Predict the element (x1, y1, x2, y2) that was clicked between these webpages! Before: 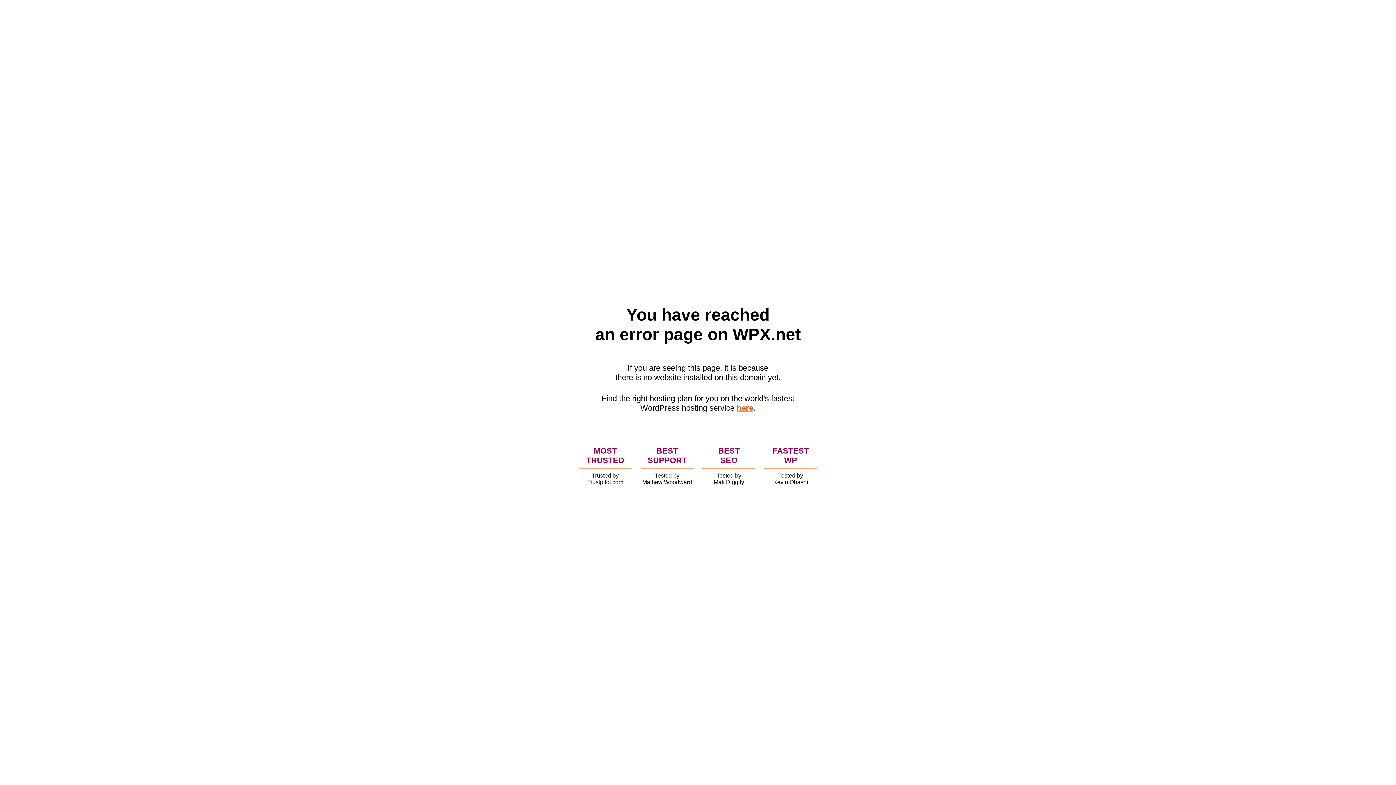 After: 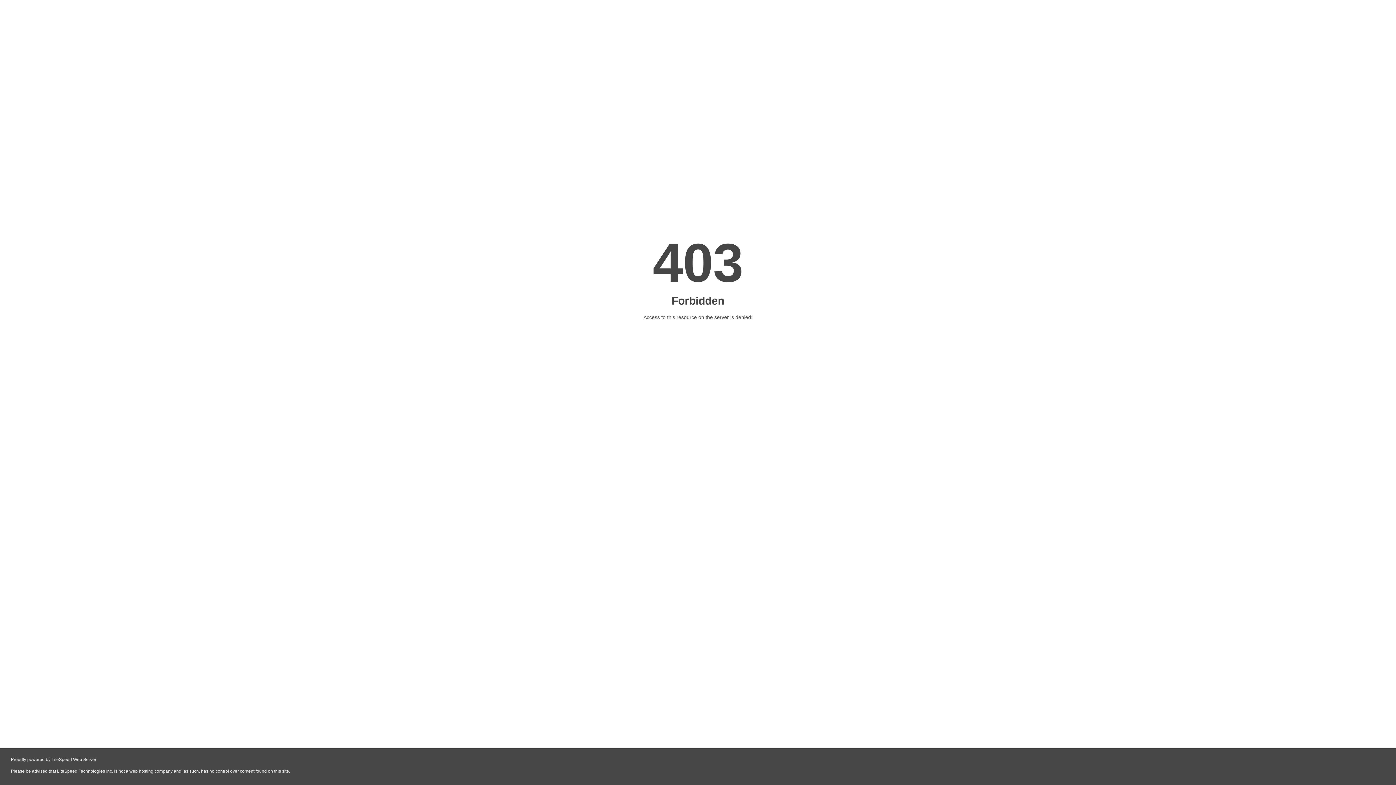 Action: label: here bbox: (736, 403, 753, 412)